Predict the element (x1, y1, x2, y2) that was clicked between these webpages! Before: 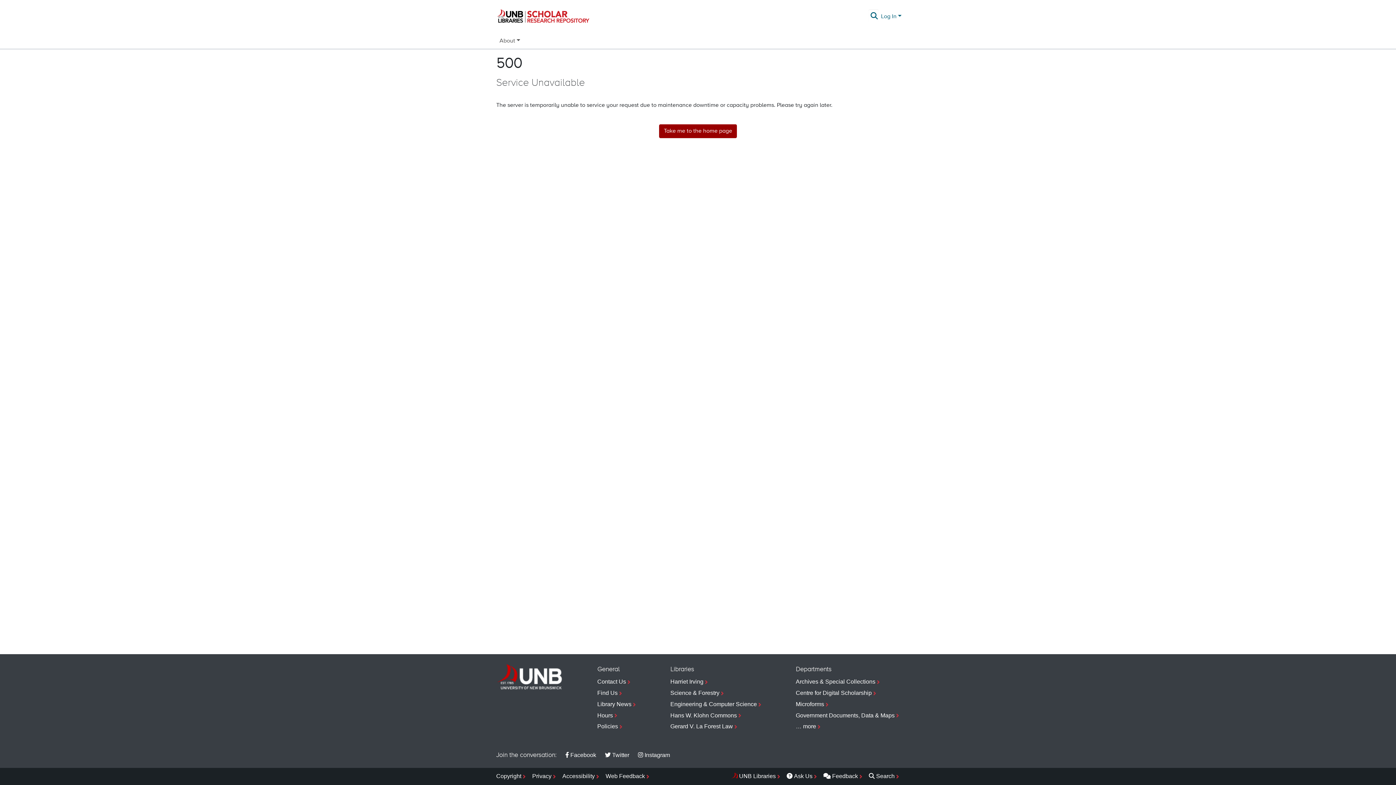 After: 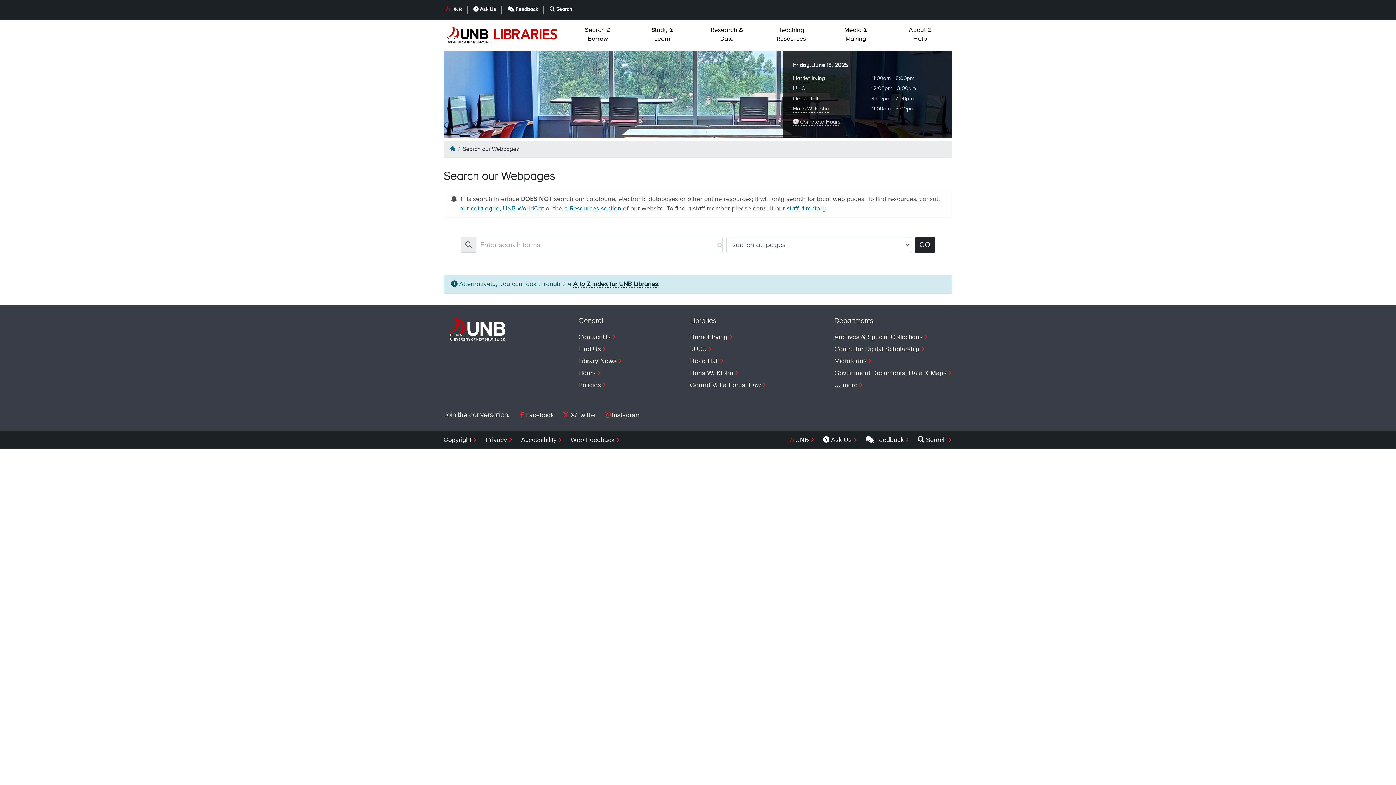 Action: bbox: (869, 771, 900, 782) label: Search